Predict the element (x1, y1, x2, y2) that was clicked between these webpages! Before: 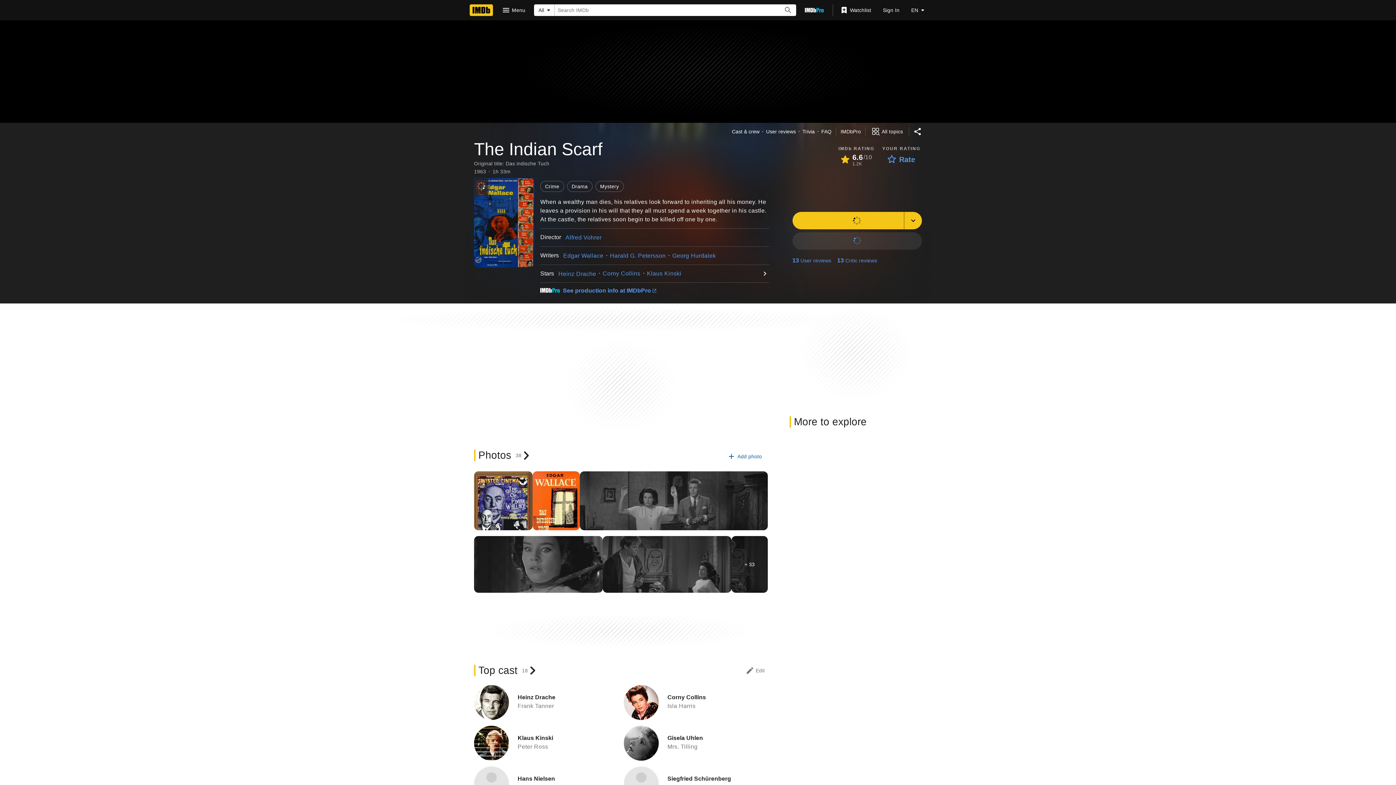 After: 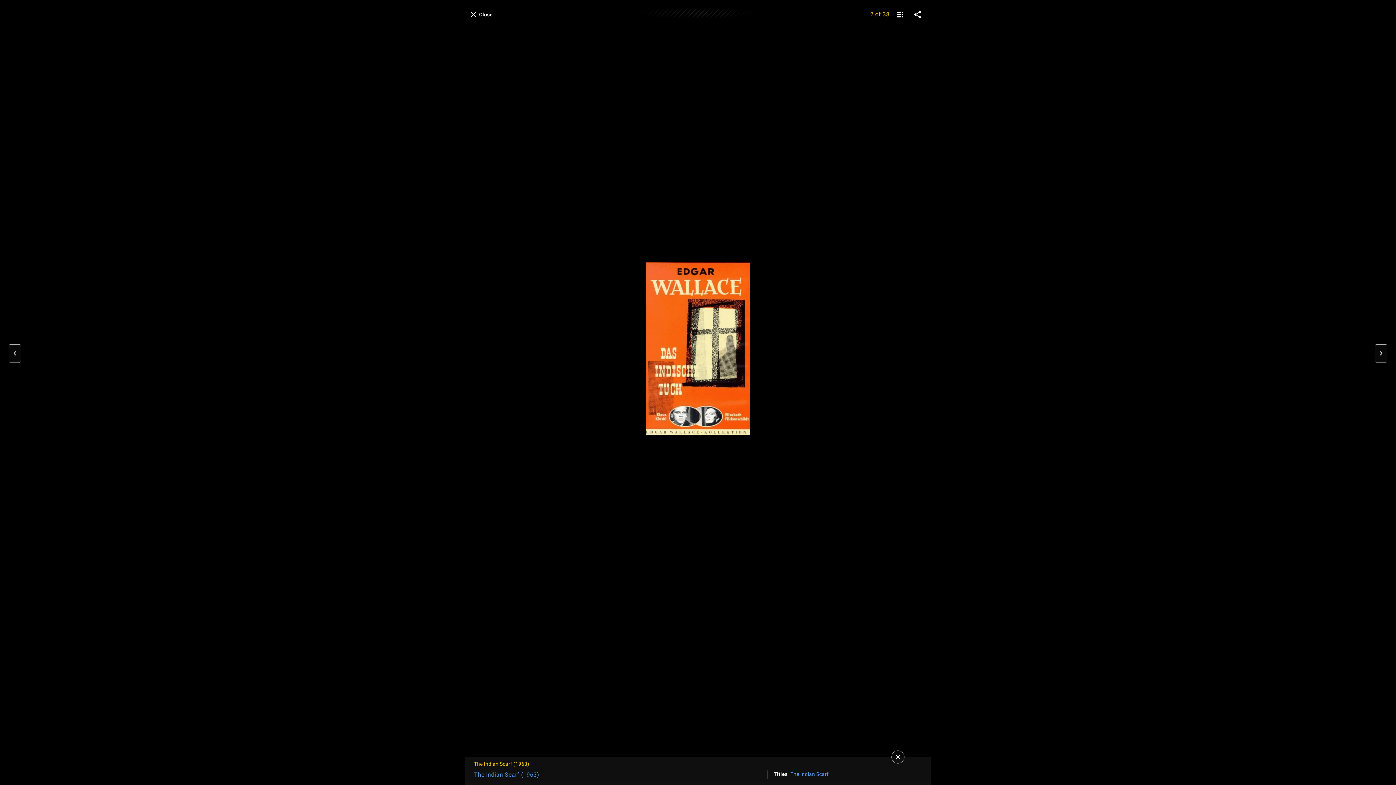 Action: bbox: (532, 471, 580, 530)